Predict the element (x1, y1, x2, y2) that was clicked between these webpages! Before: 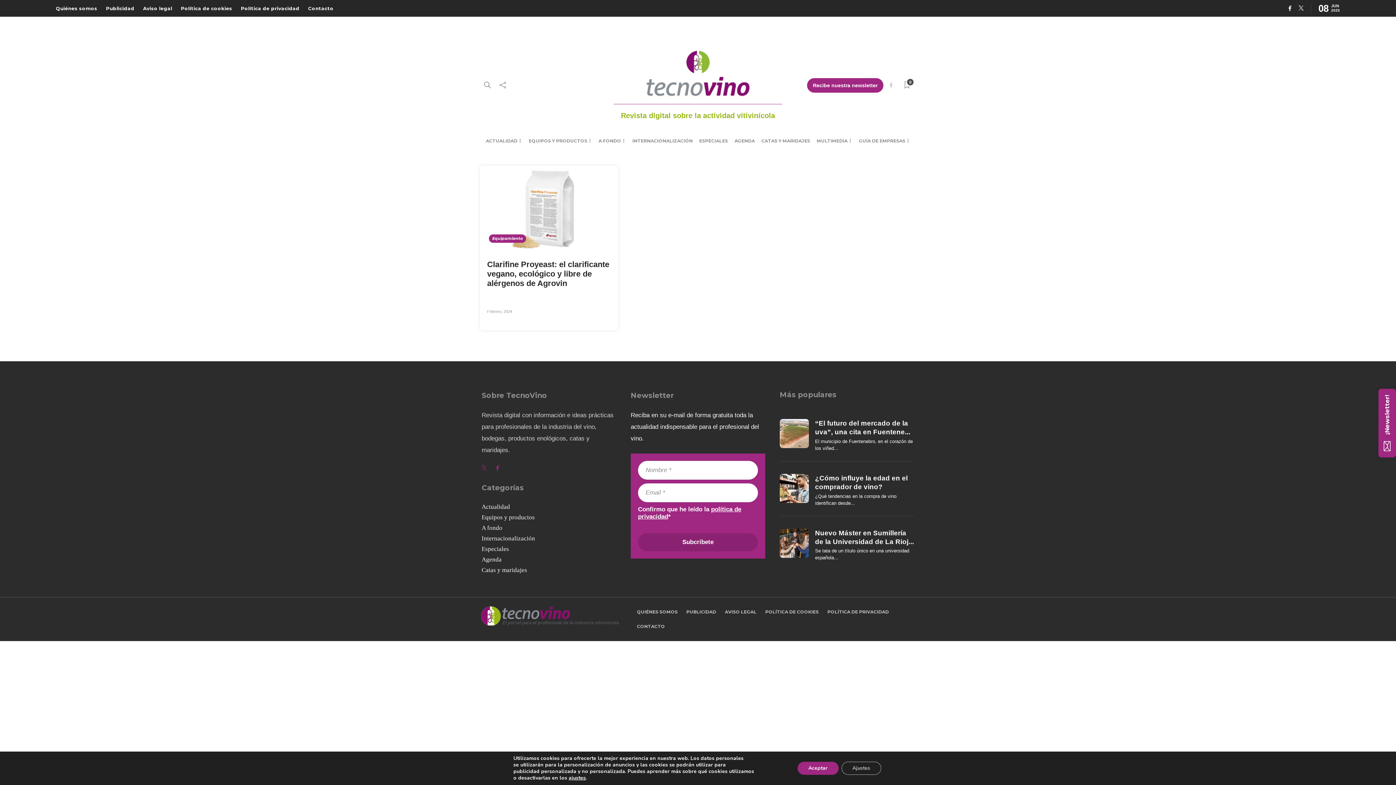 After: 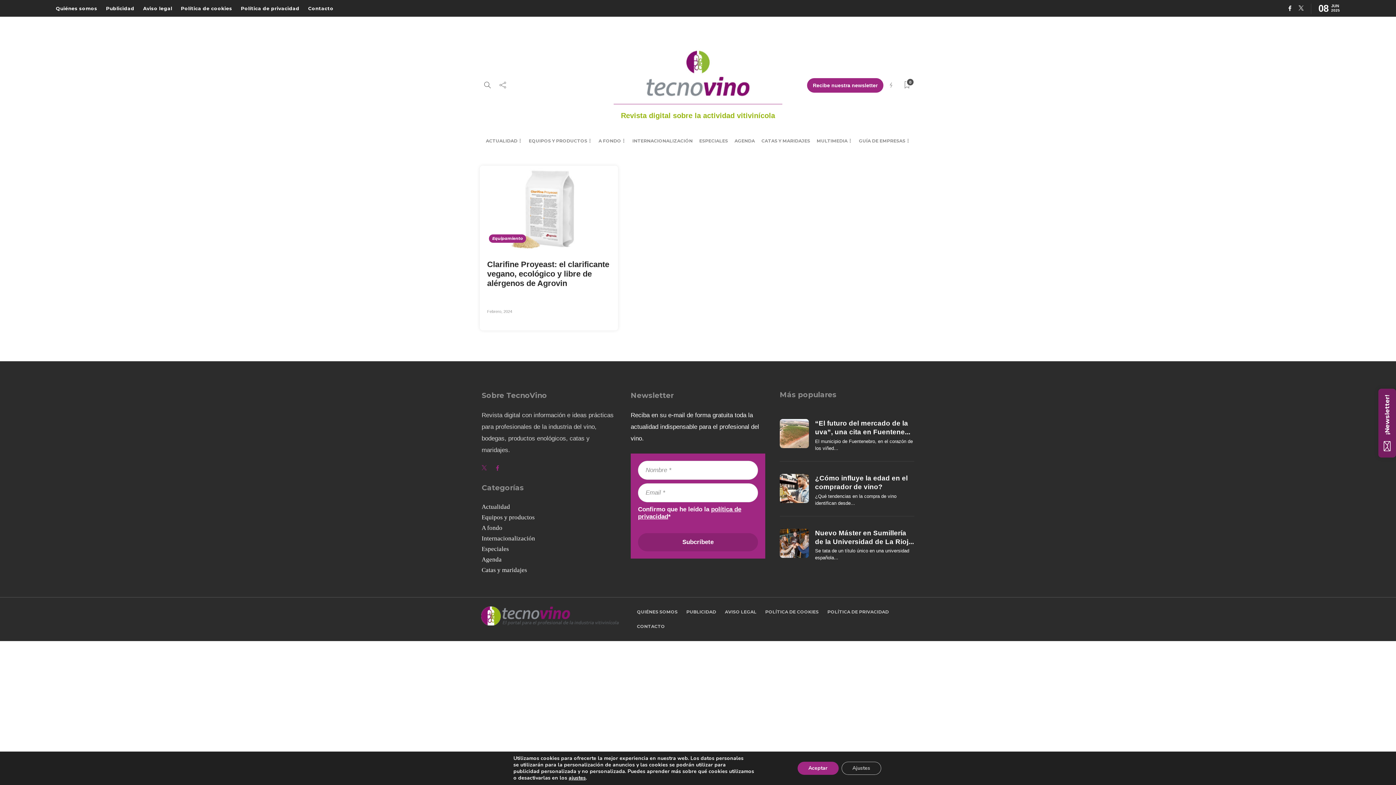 Action: label:  

¡Newsletter! bbox: (1381, 395, 1393, 451)